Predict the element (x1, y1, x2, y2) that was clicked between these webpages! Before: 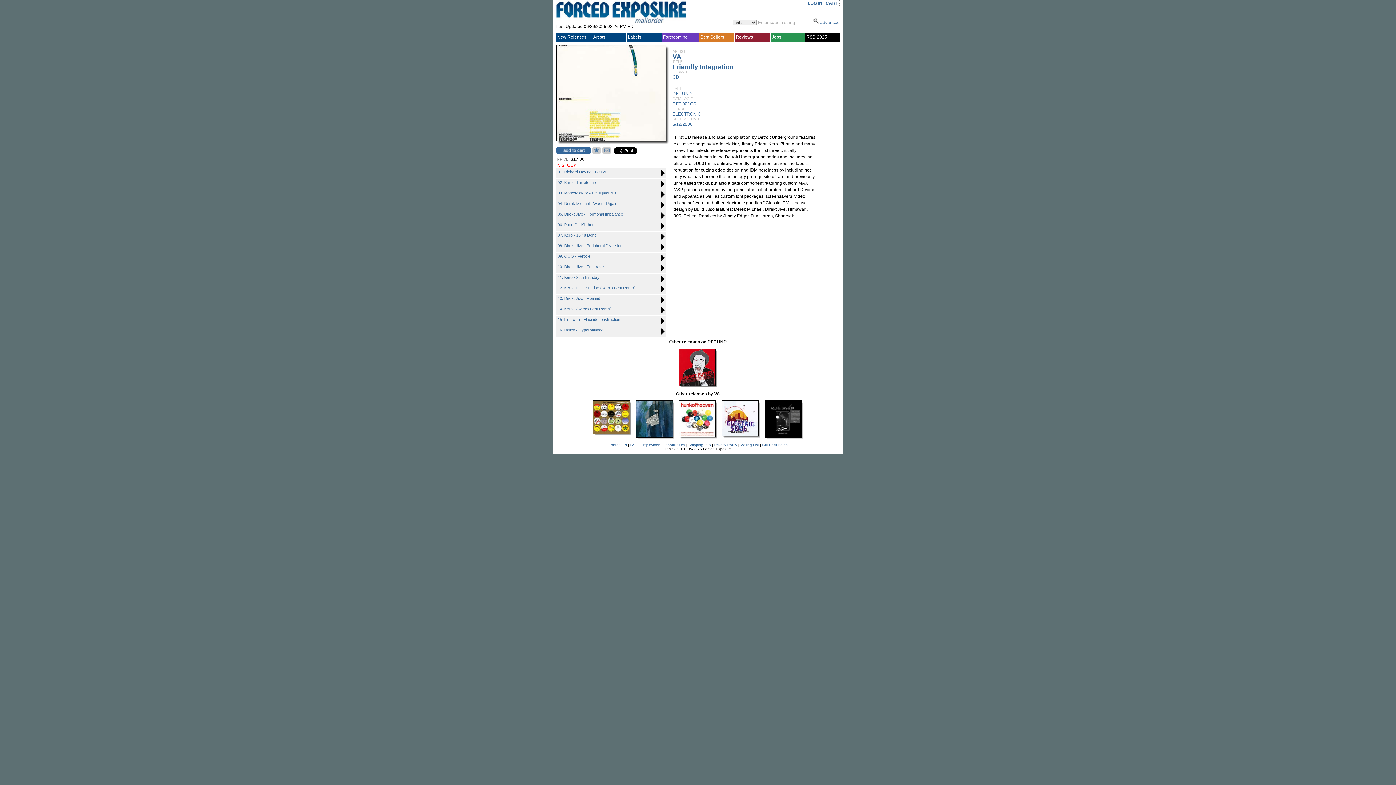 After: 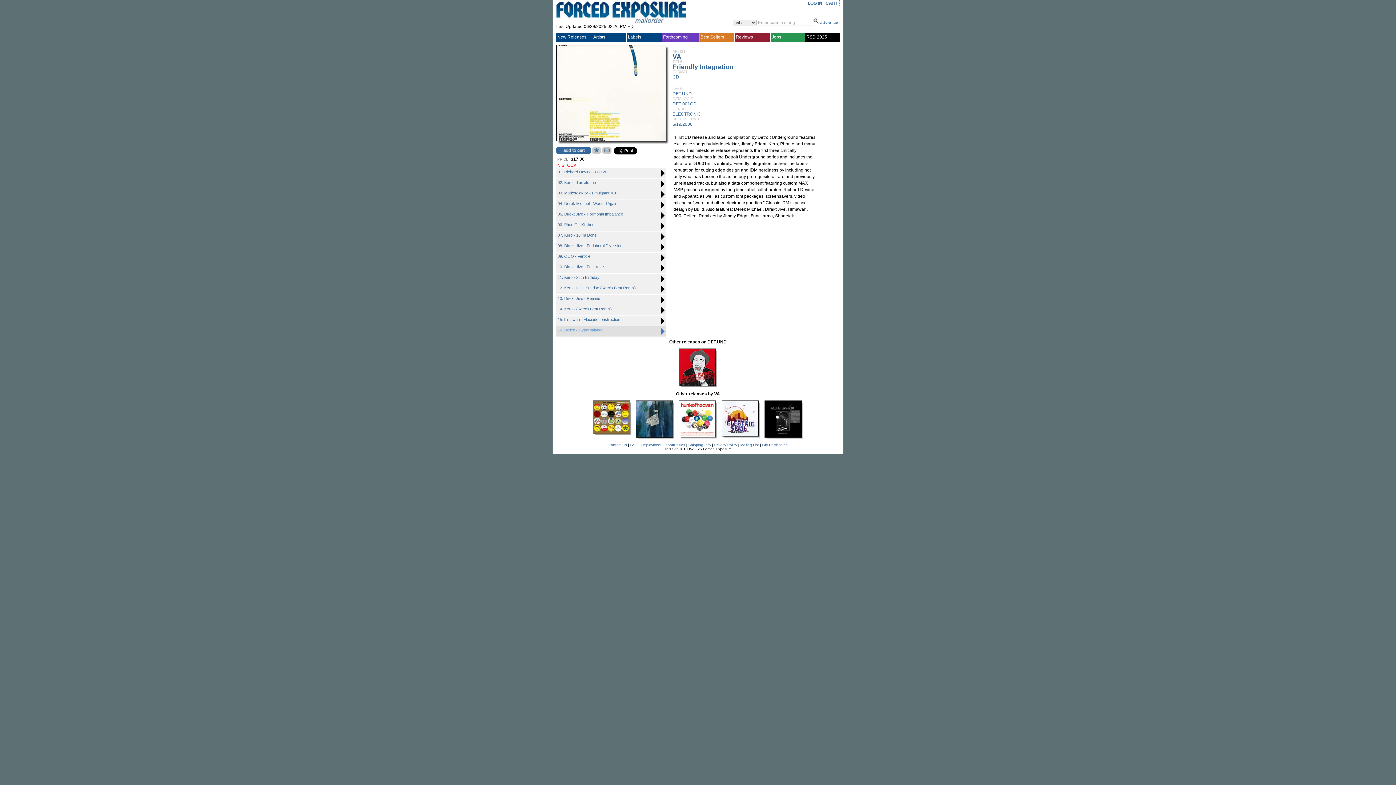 Action: label: 16. Delien - Hyperbalance bbox: (557, 328, 603, 332)